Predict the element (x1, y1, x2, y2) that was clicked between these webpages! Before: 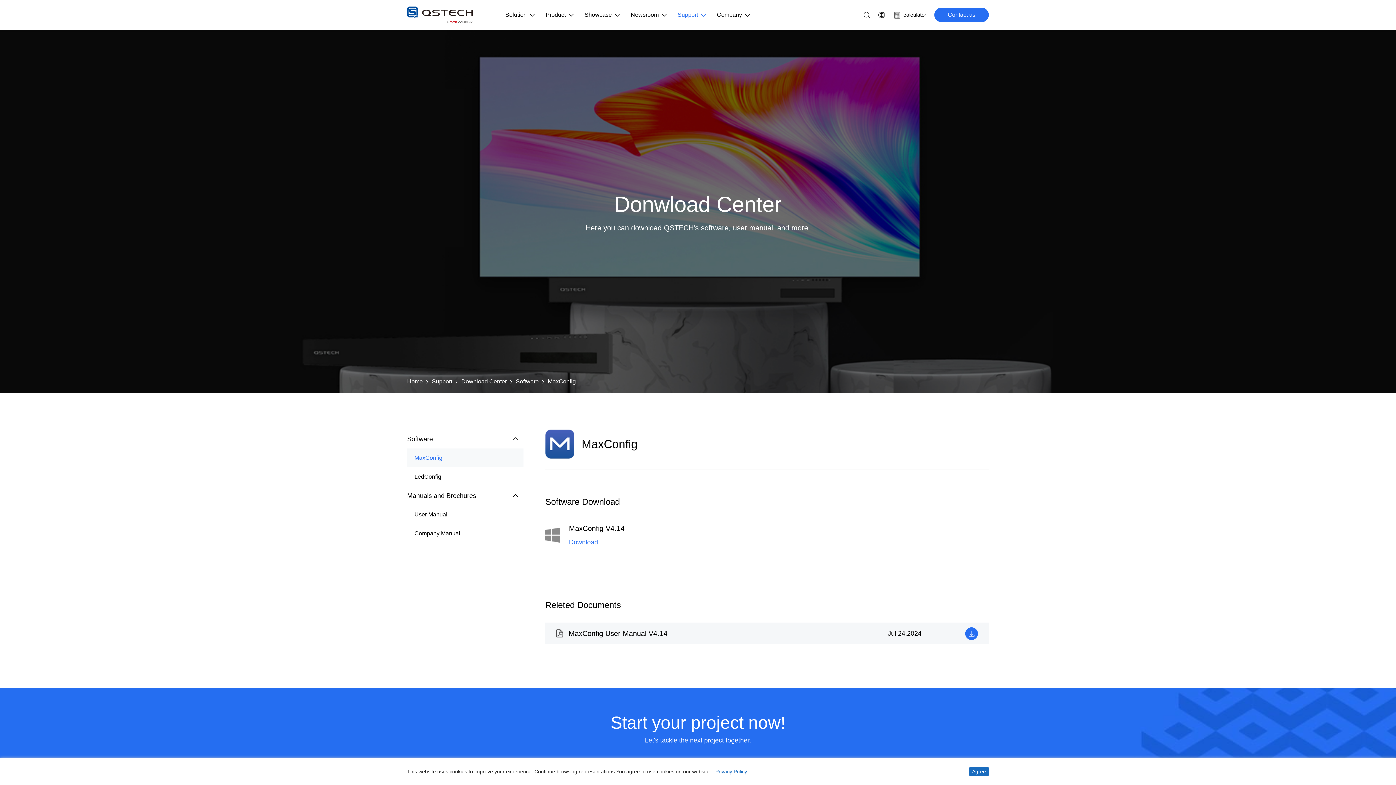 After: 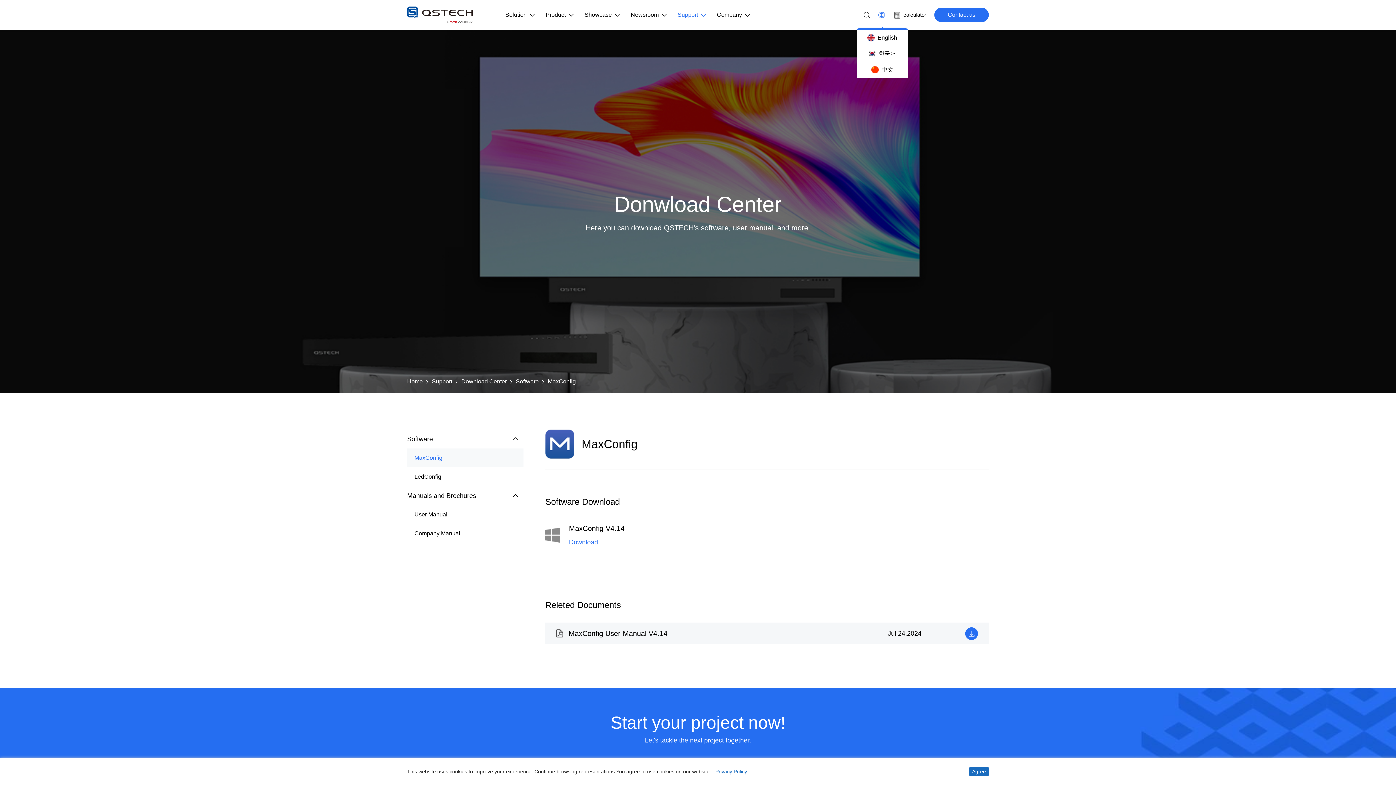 Action: bbox: (878, 0, 886, 29)